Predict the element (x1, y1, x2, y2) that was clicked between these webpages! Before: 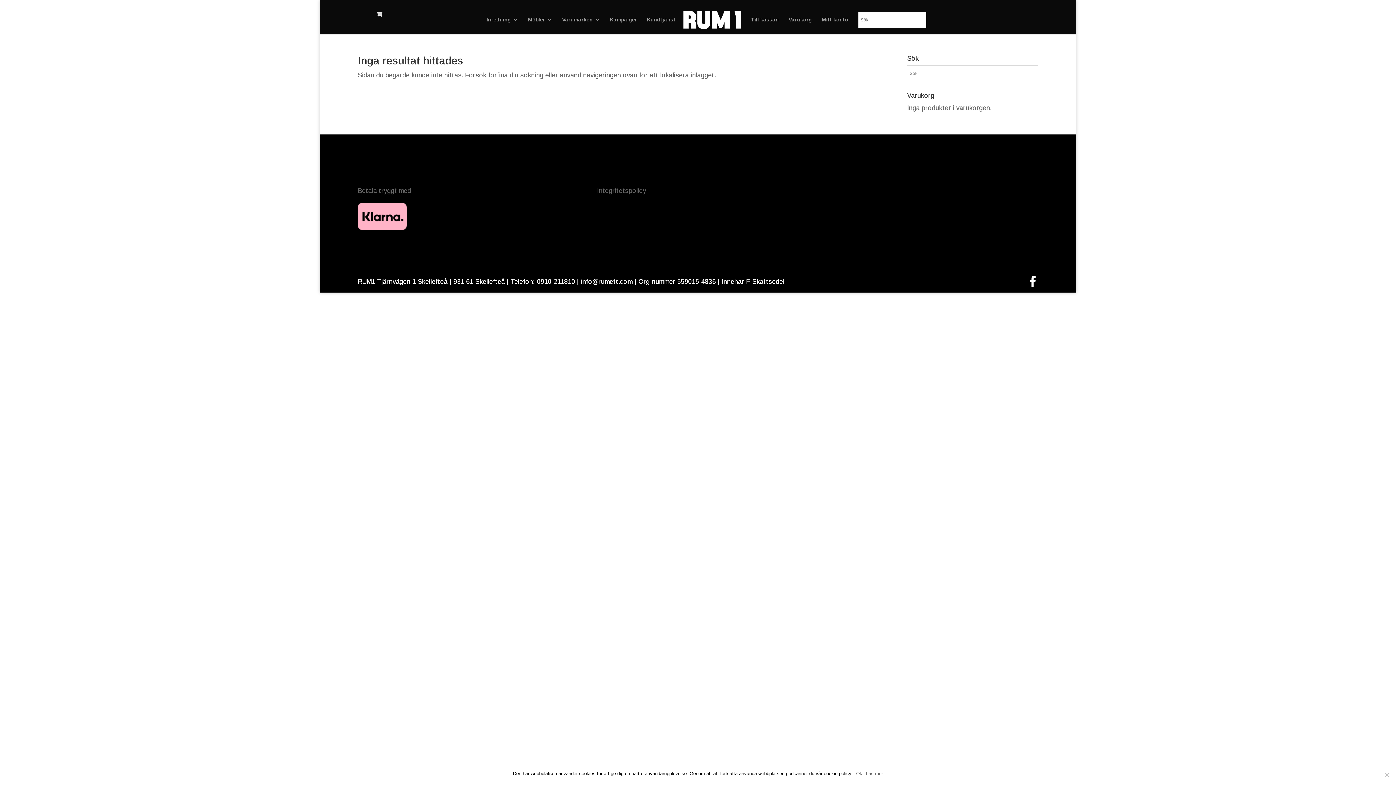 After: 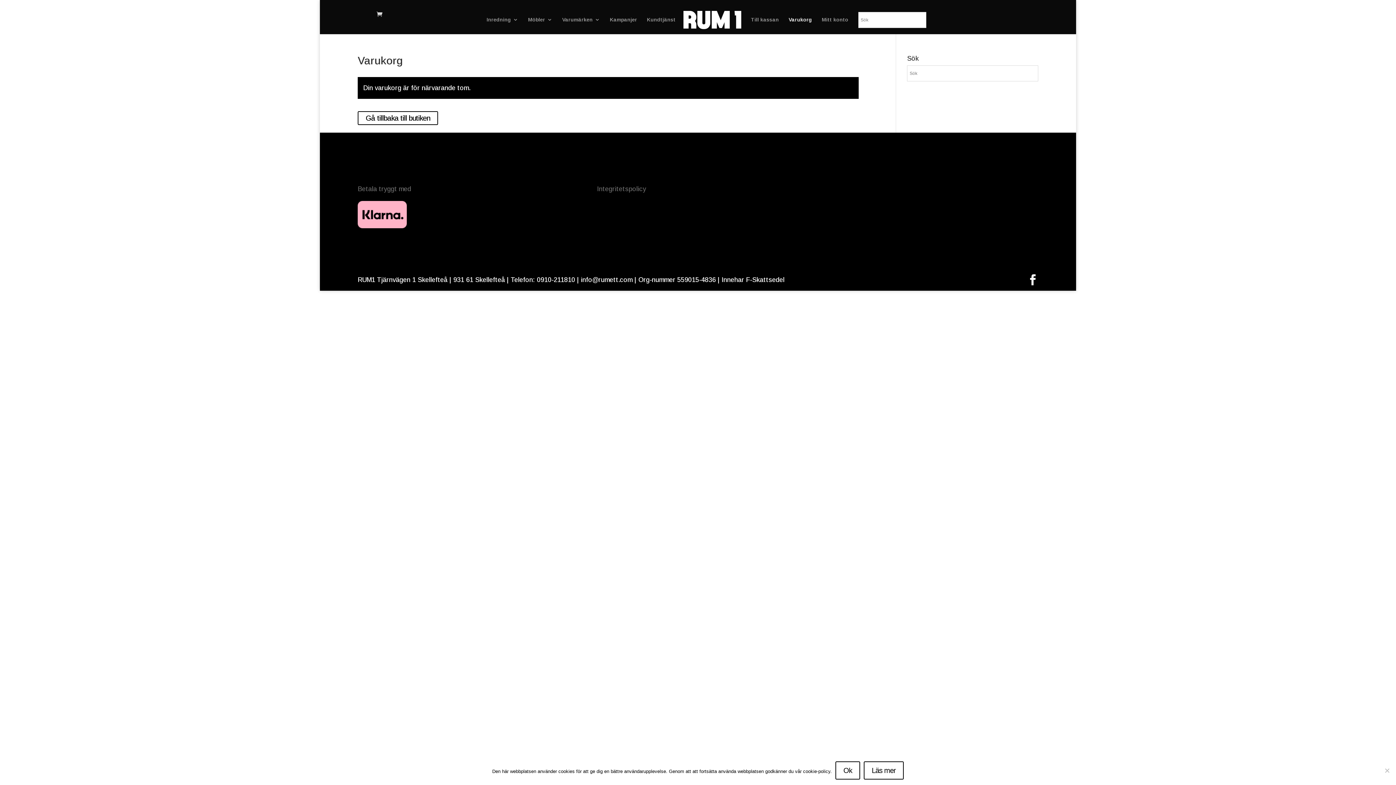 Action: label: Varukorg bbox: (788, 17, 812, 34)